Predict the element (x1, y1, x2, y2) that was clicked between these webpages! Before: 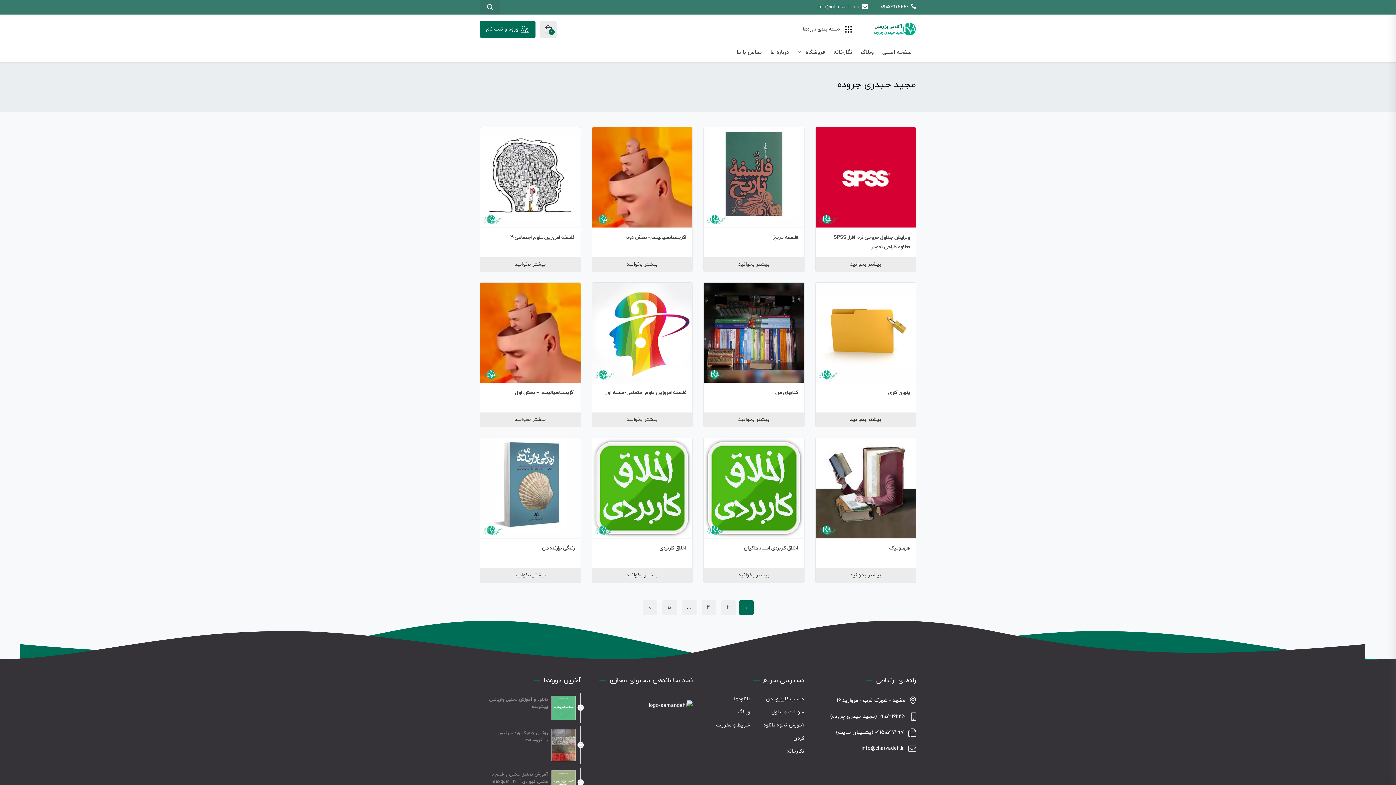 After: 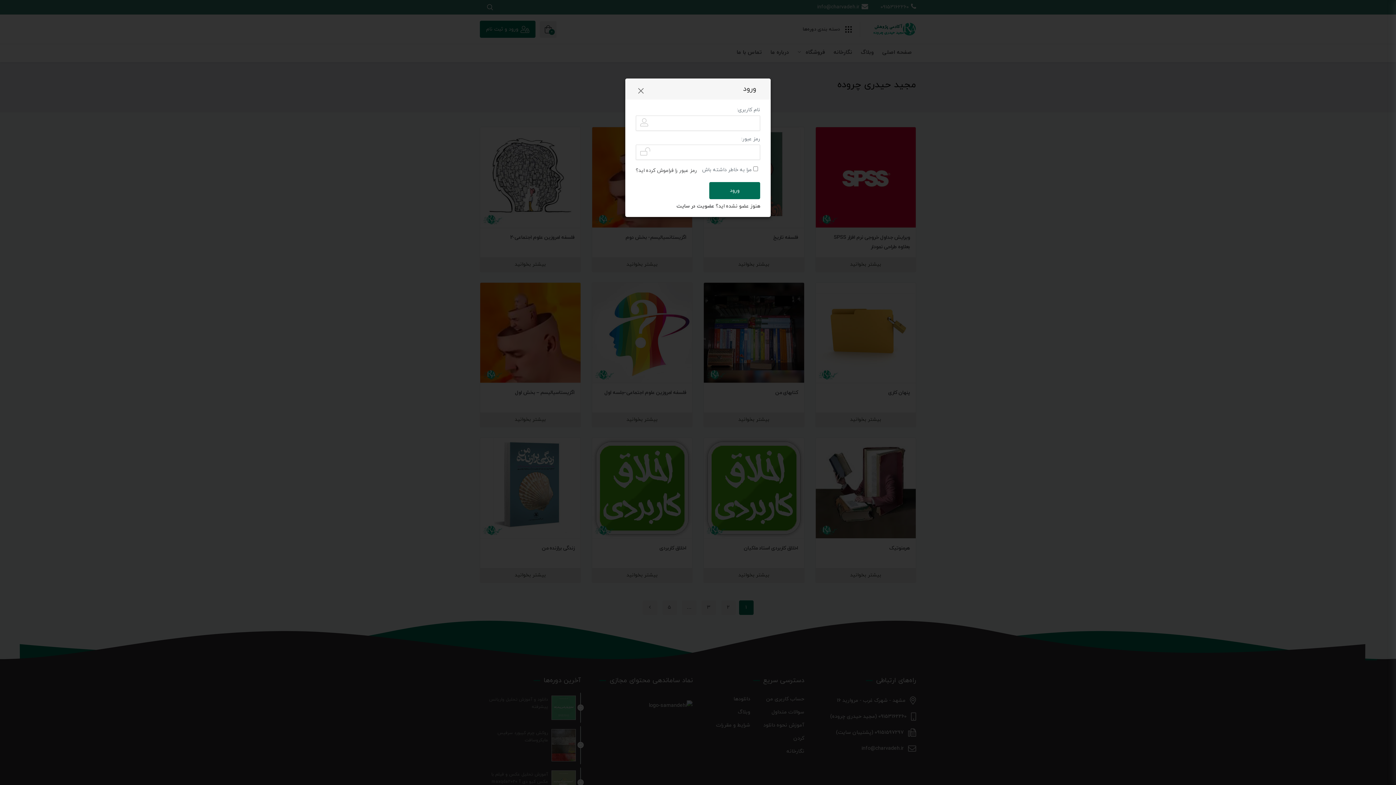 Action: label: ورود و ثبت نام bbox: (480, 20, 535, 37)